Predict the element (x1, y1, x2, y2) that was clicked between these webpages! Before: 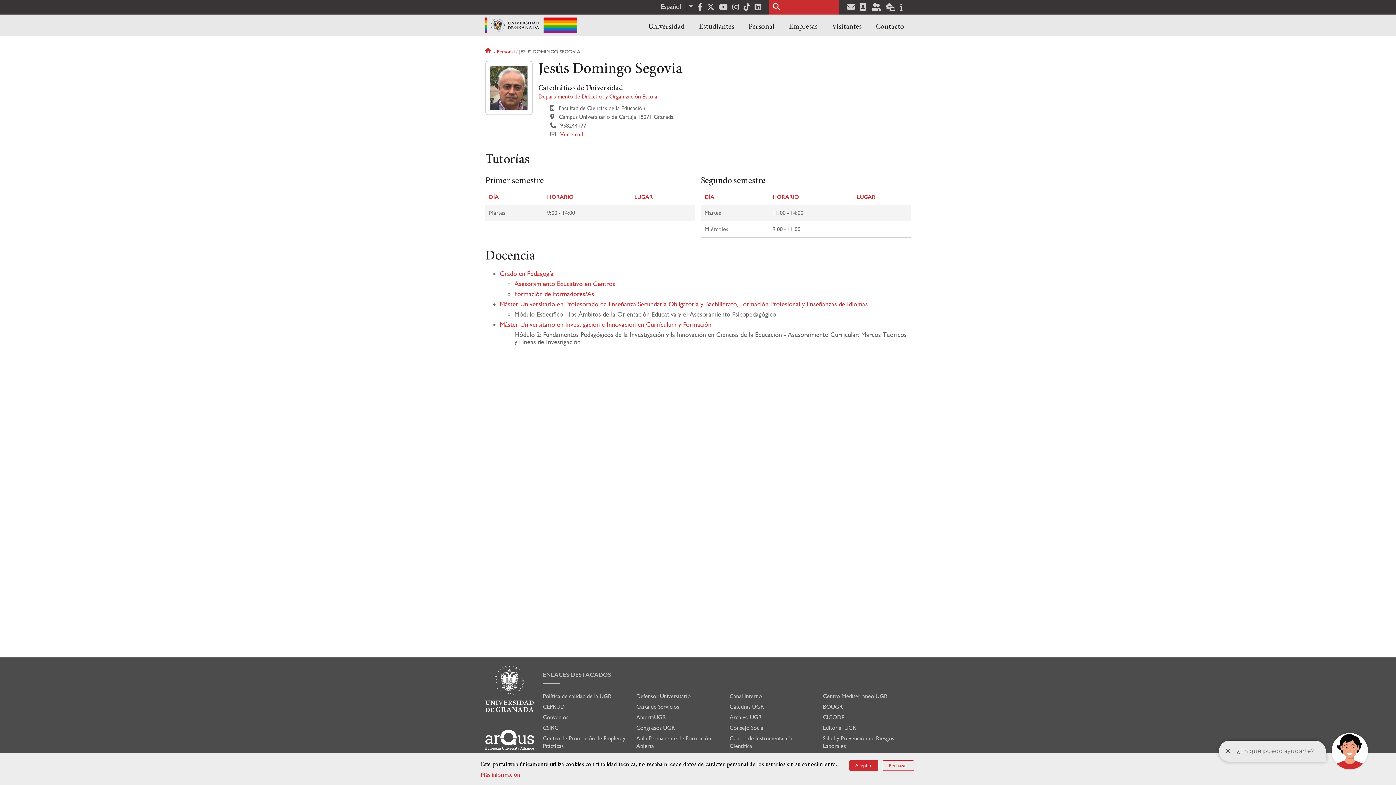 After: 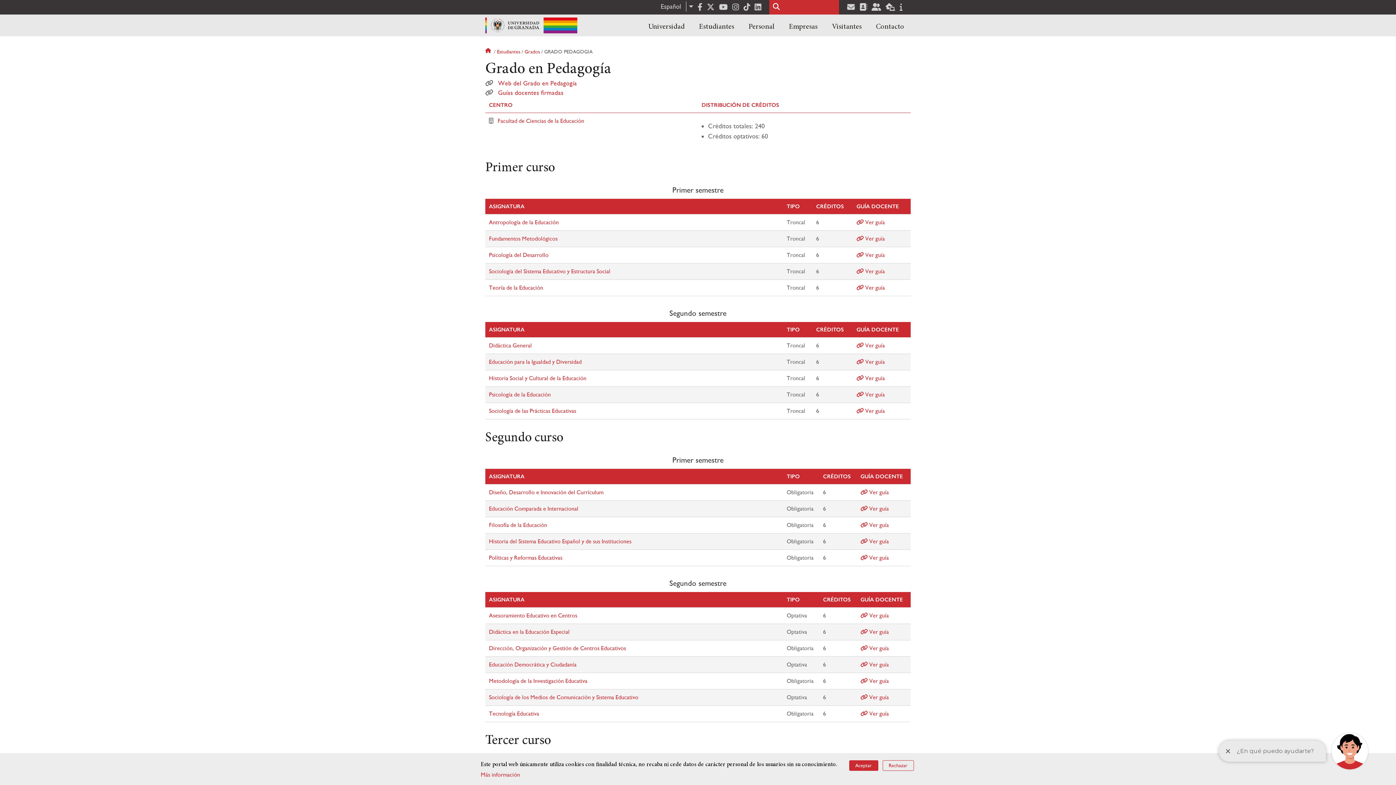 Action: bbox: (500, 269, 553, 277) label: Grado en Pedagogía